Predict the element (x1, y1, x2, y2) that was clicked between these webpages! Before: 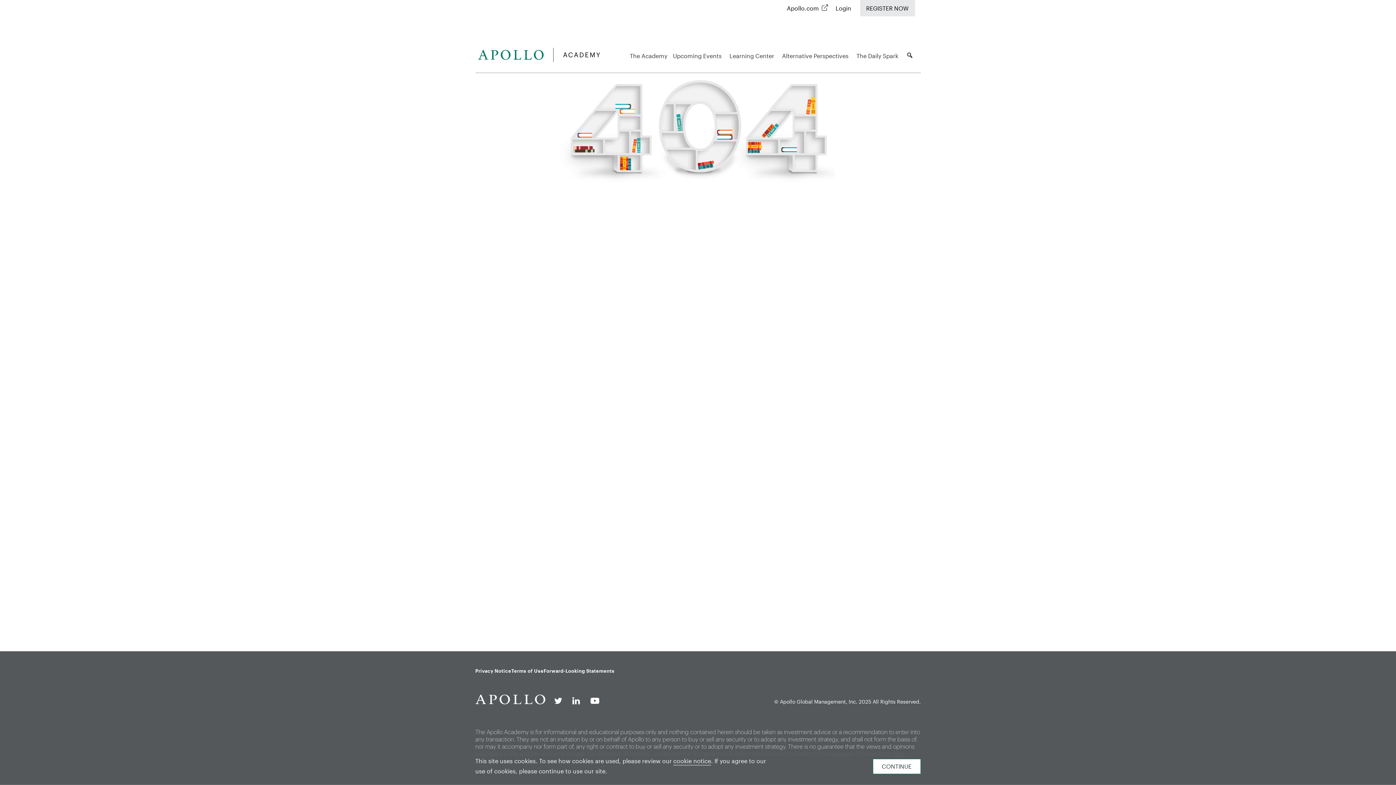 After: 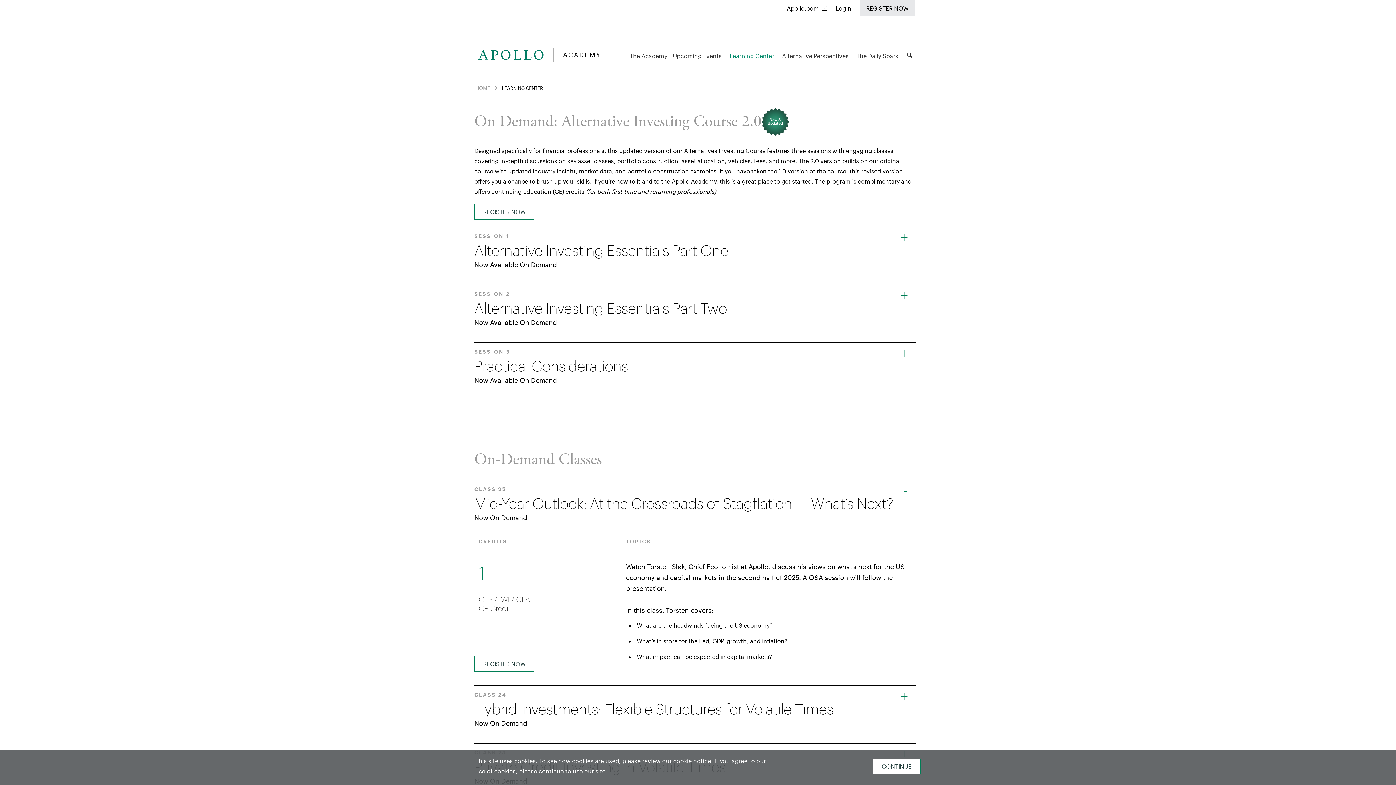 Action: label: Learning Center bbox: (729, 51, 776, 59)